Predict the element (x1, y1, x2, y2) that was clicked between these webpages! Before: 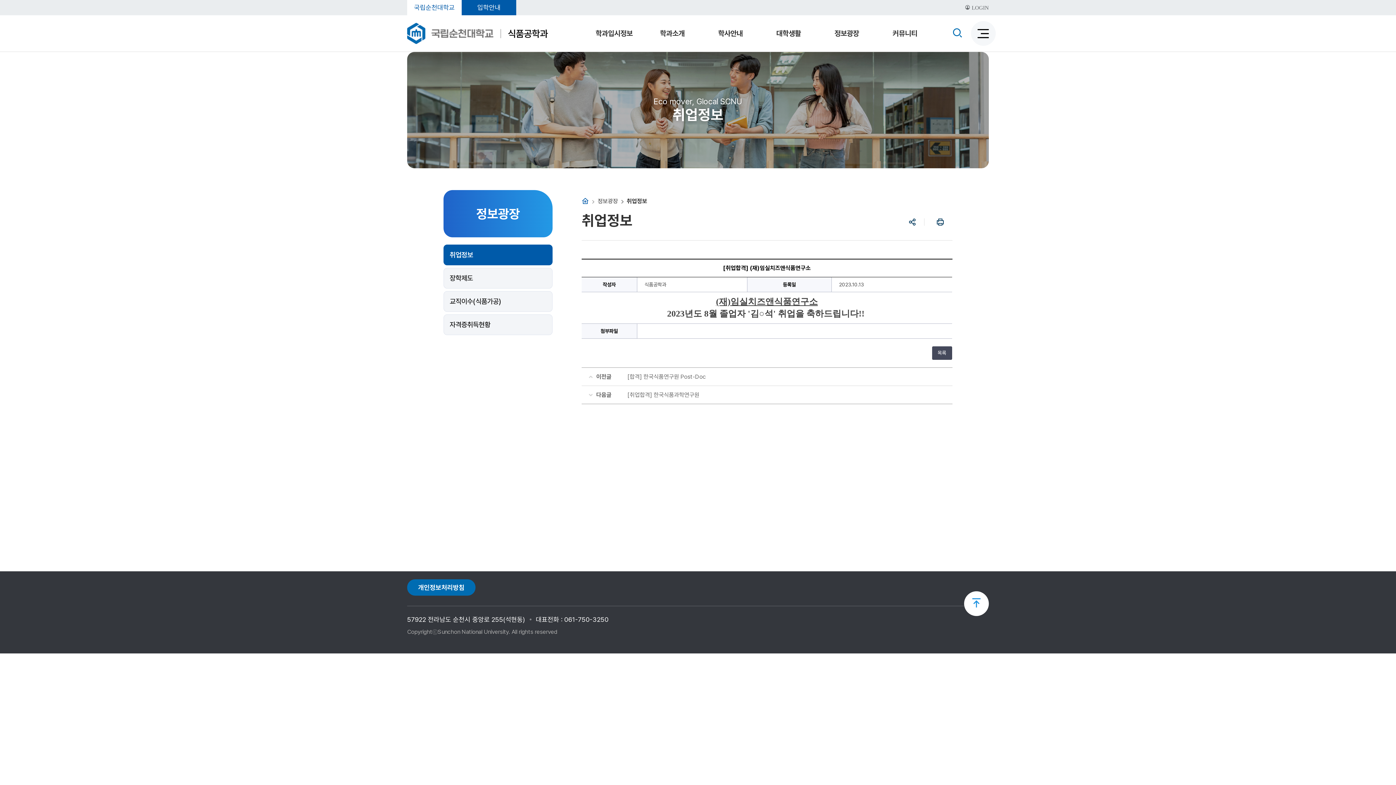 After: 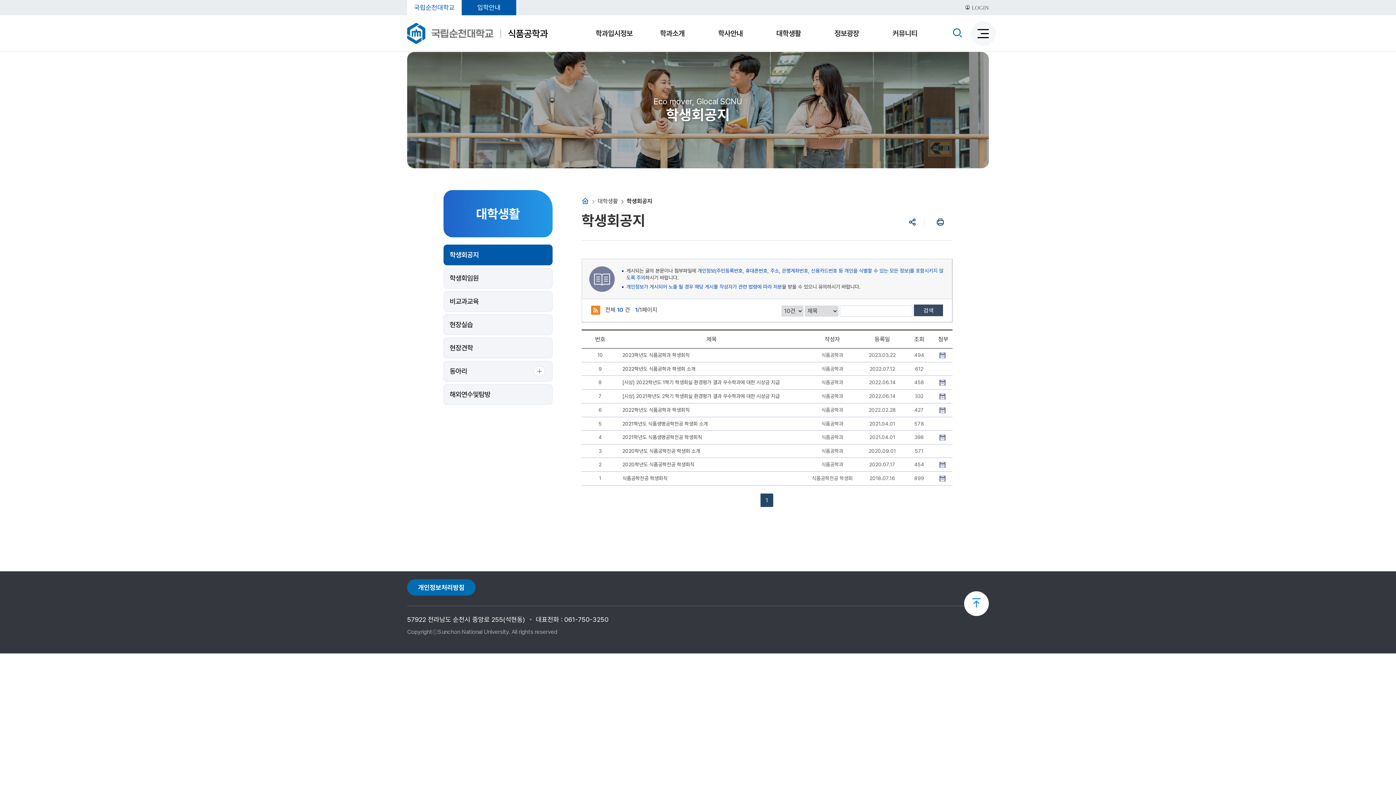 Action: bbox: (759, 15, 818, 51) label: 대학생활